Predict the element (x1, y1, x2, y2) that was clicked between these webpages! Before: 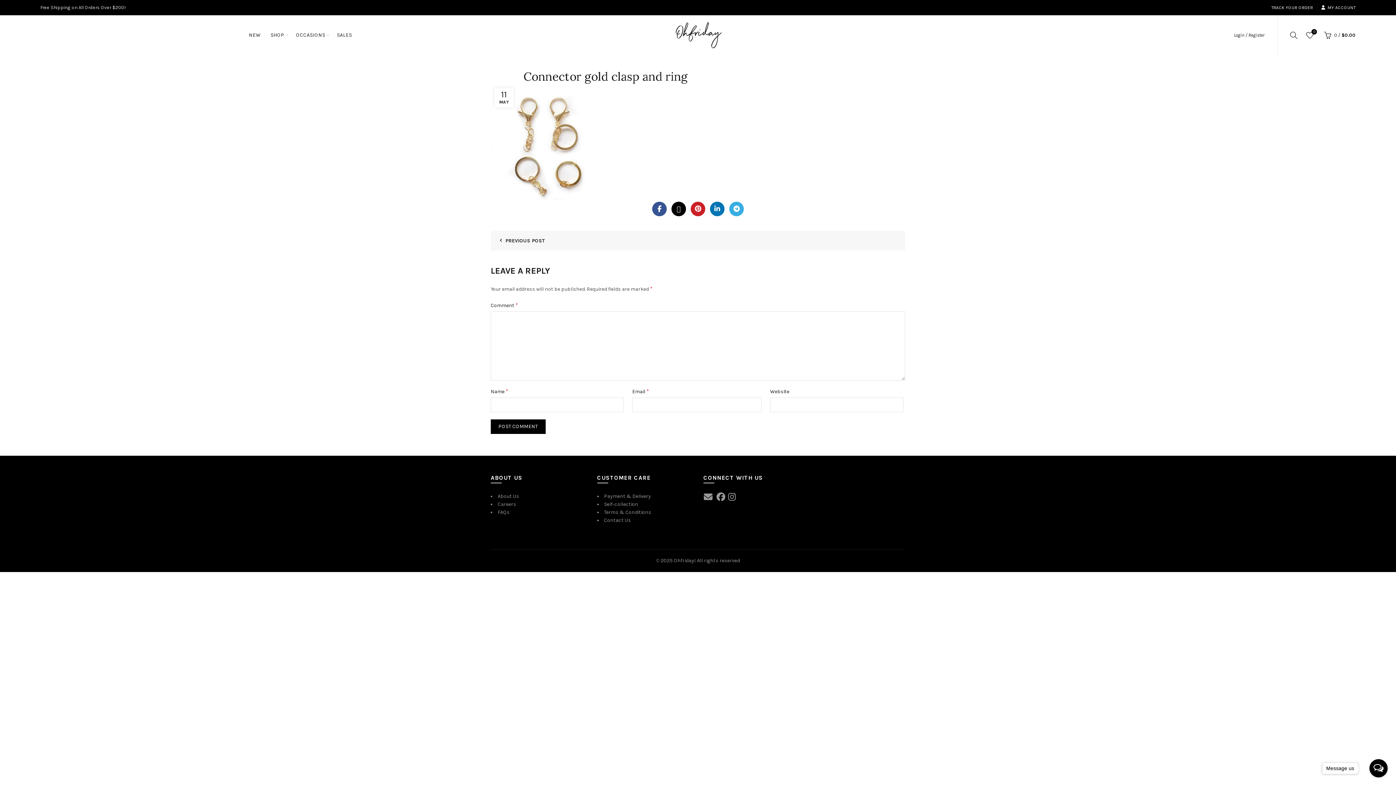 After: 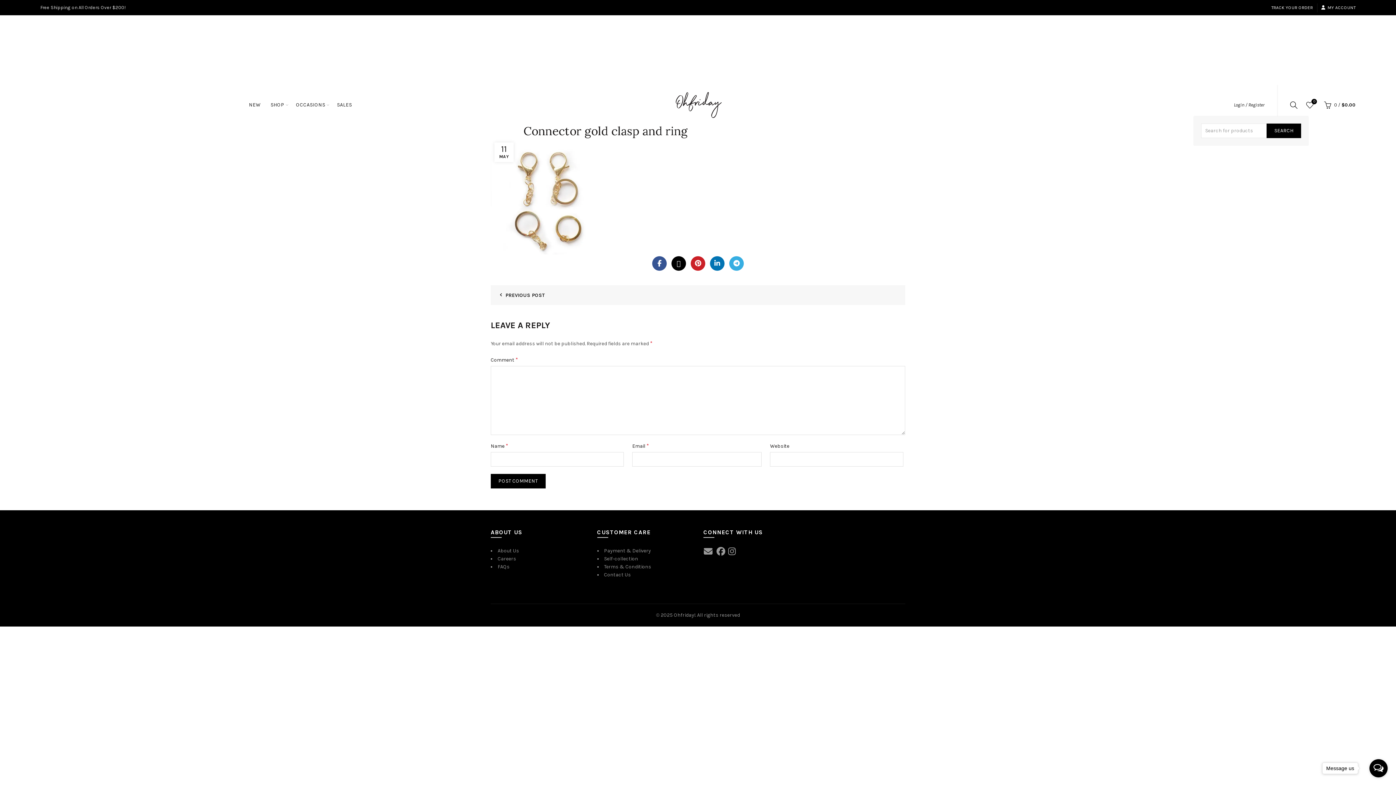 Action: label: Search bbox: (1288, 29, 1300, 40)